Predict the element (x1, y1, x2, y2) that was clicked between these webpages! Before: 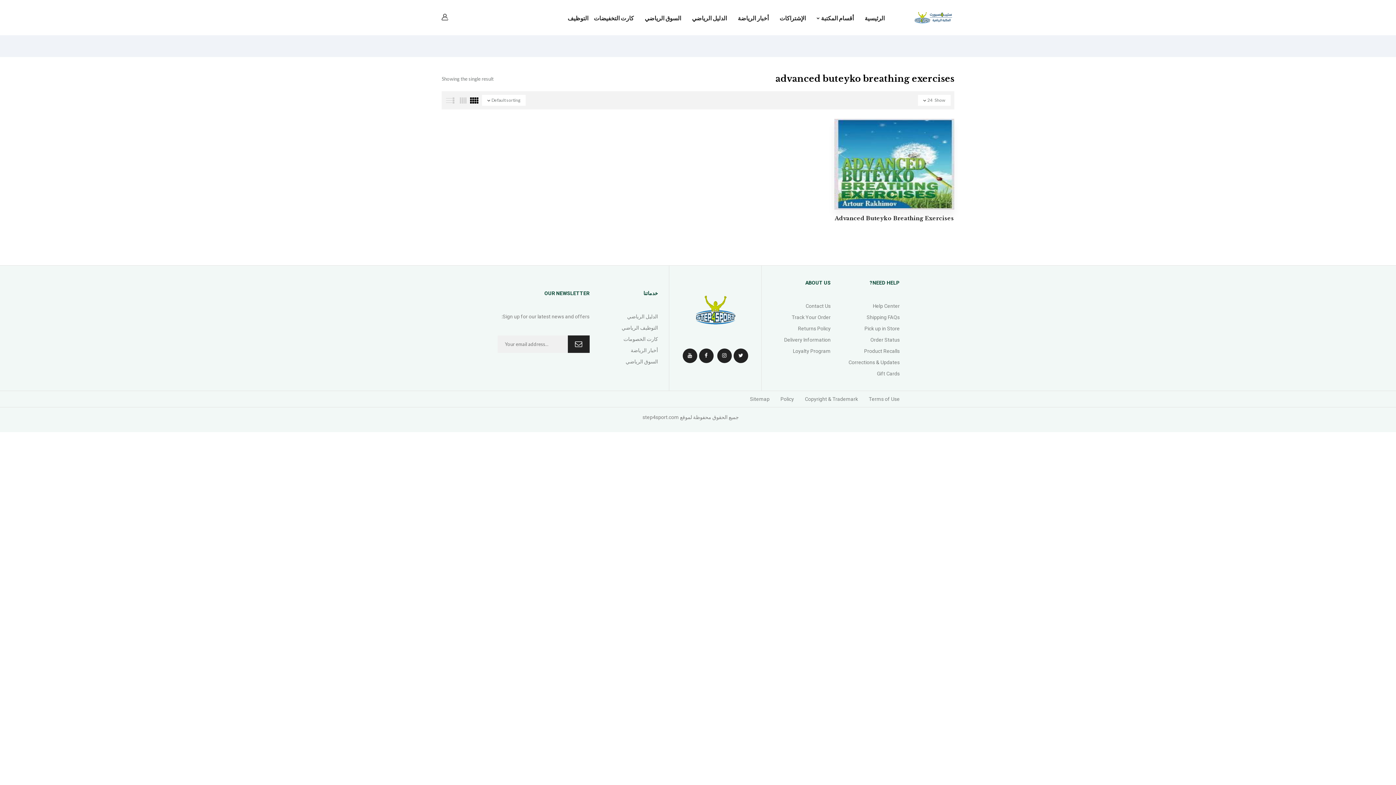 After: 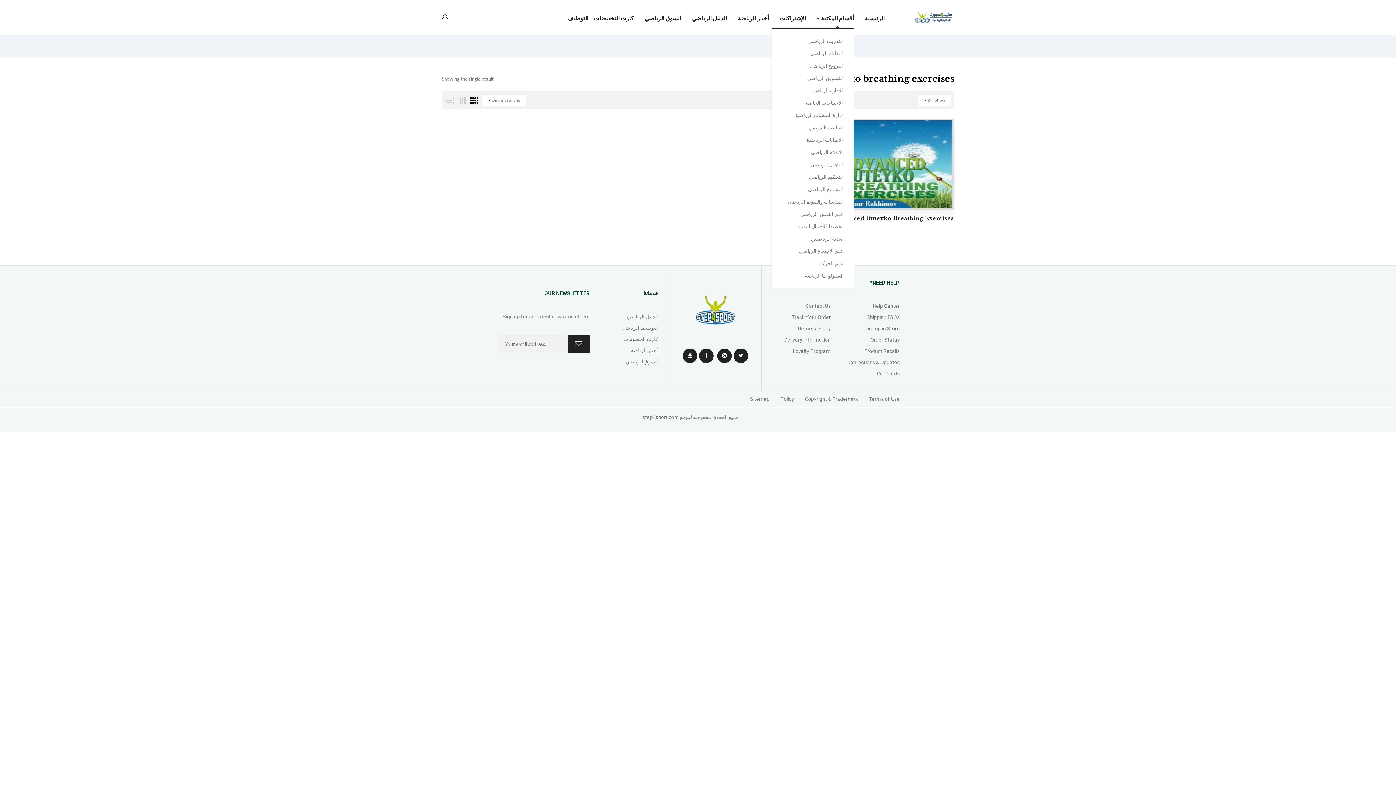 Action: bbox: (816, 13, 853, 23) label: أقسام المكتبة